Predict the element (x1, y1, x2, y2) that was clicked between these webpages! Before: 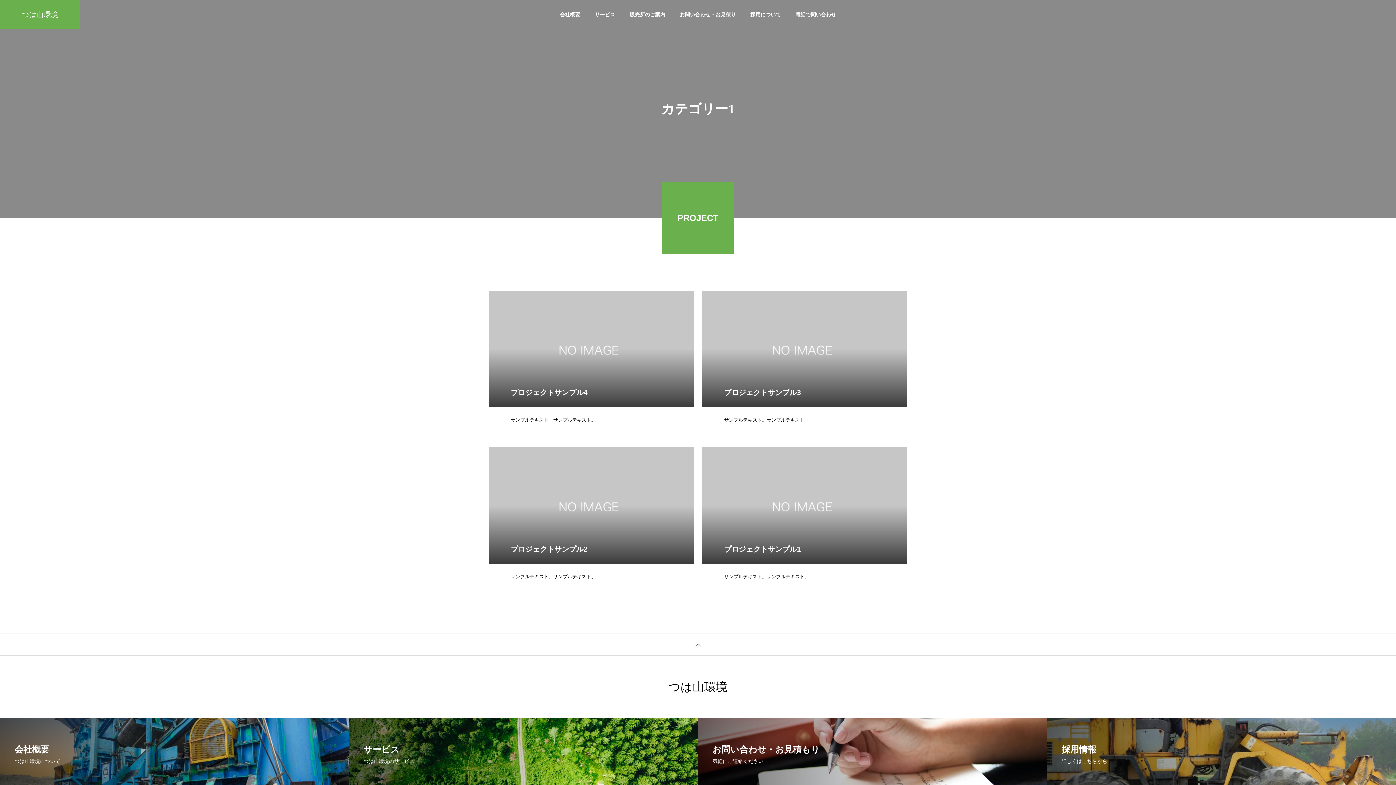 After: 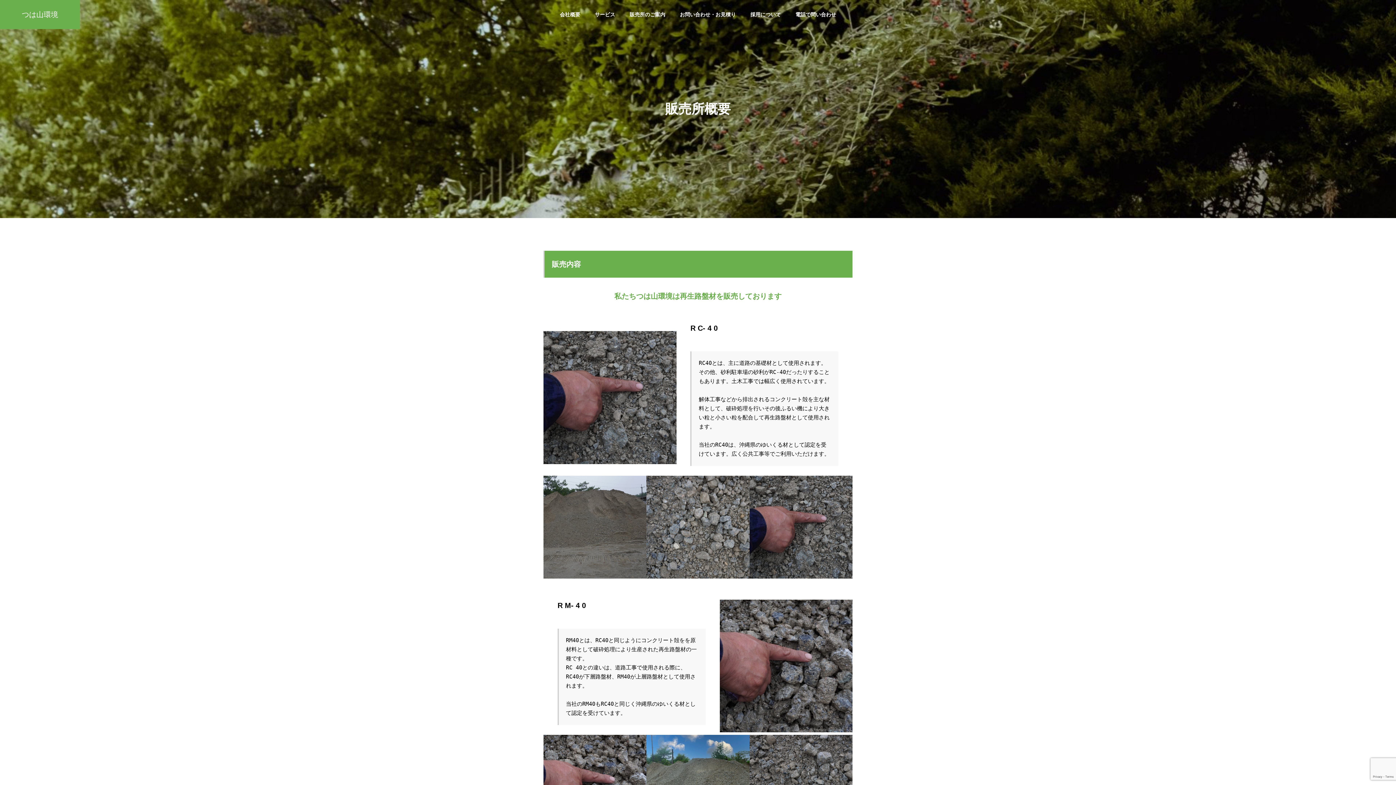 Action: bbox: (622, 0, 672, 29) label: 販売所のご案内